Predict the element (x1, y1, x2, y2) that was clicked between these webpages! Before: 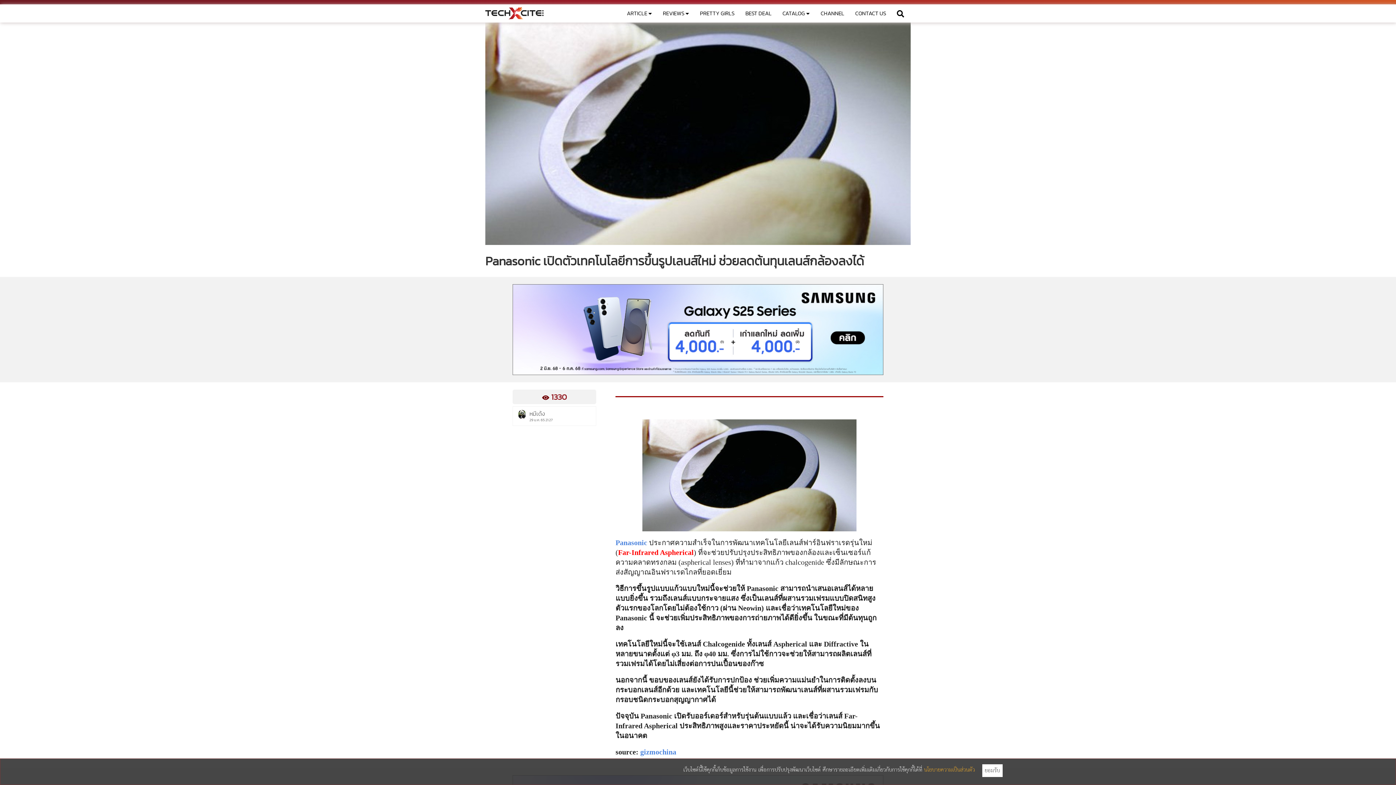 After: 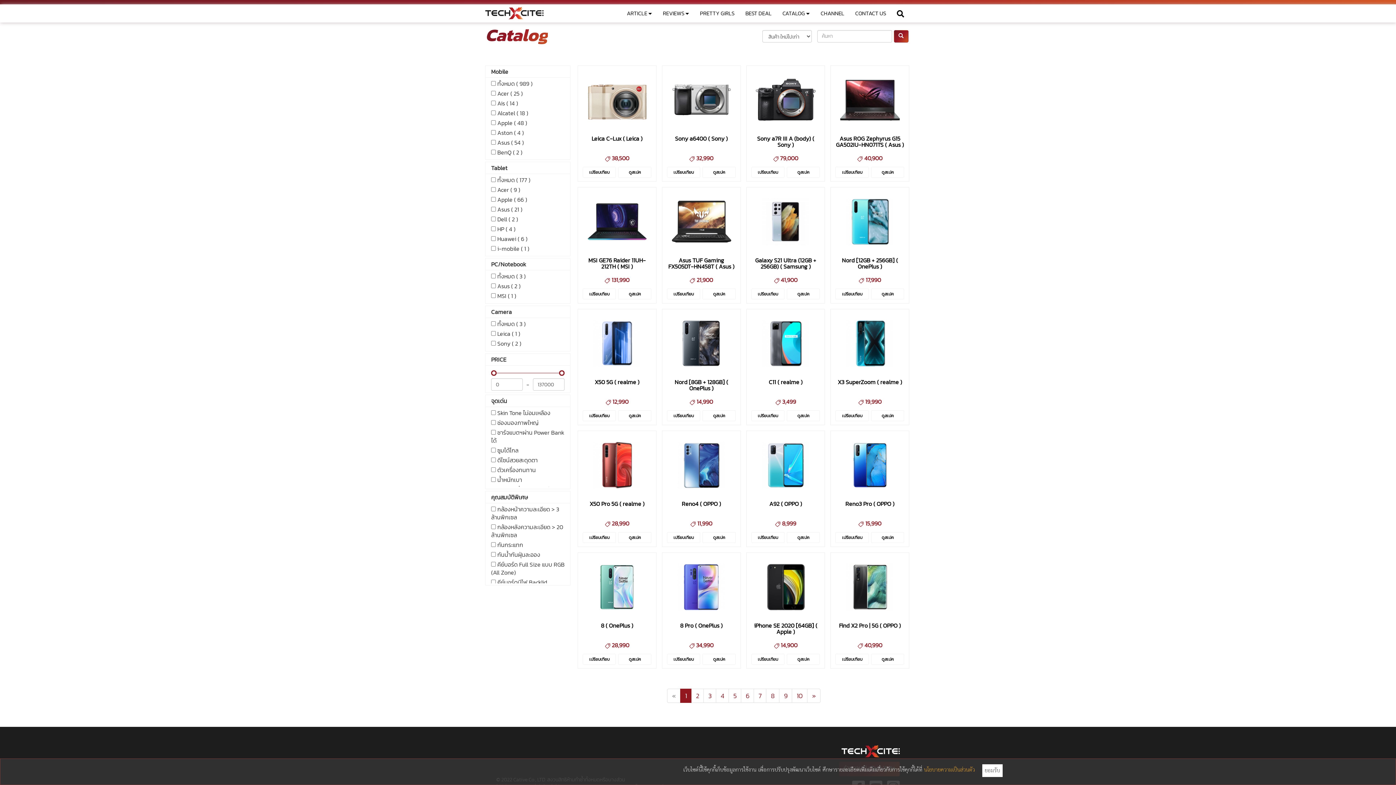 Action: bbox: (777, 4, 815, 22) label: CATALOG 